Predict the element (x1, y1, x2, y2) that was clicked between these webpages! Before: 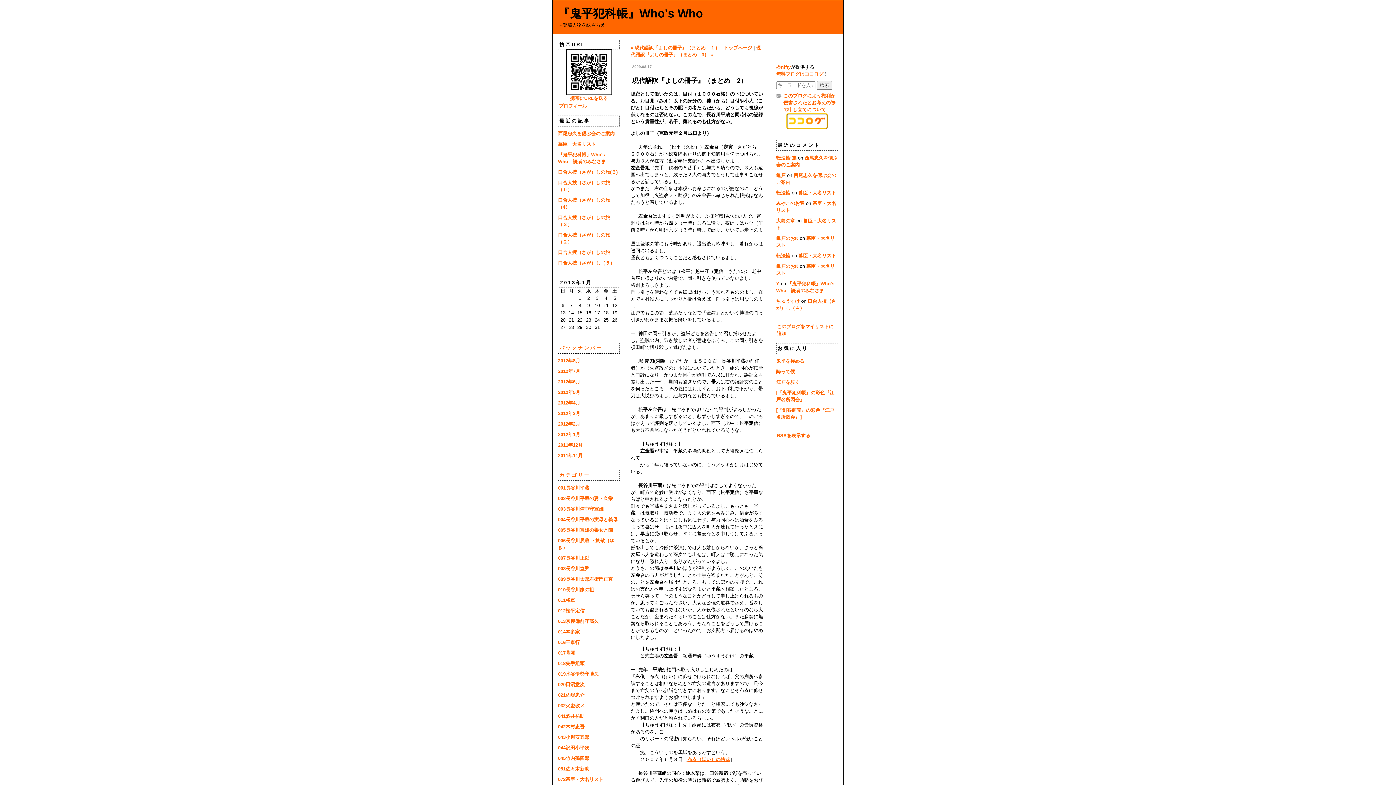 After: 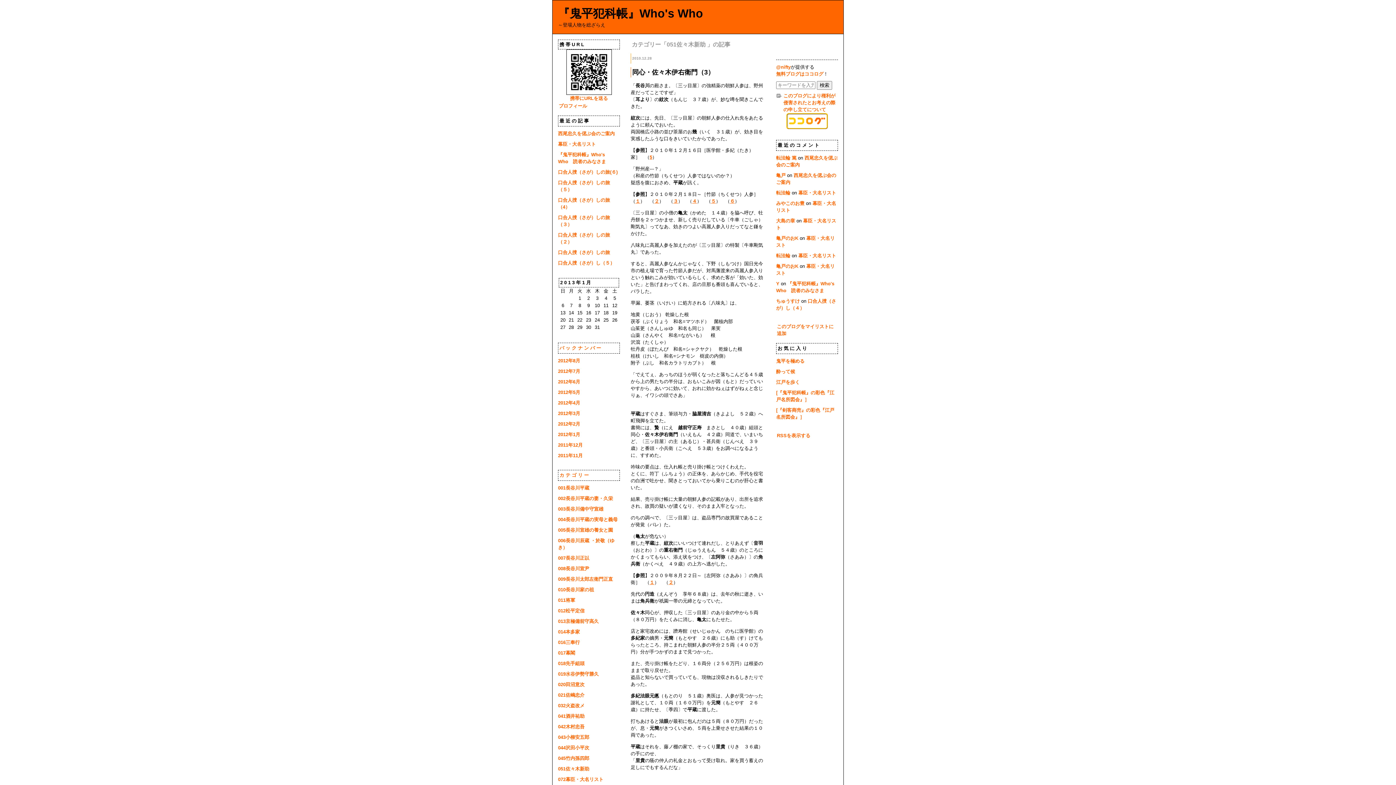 Action: label: 051佐々木新助 bbox: (558, 766, 589, 772)